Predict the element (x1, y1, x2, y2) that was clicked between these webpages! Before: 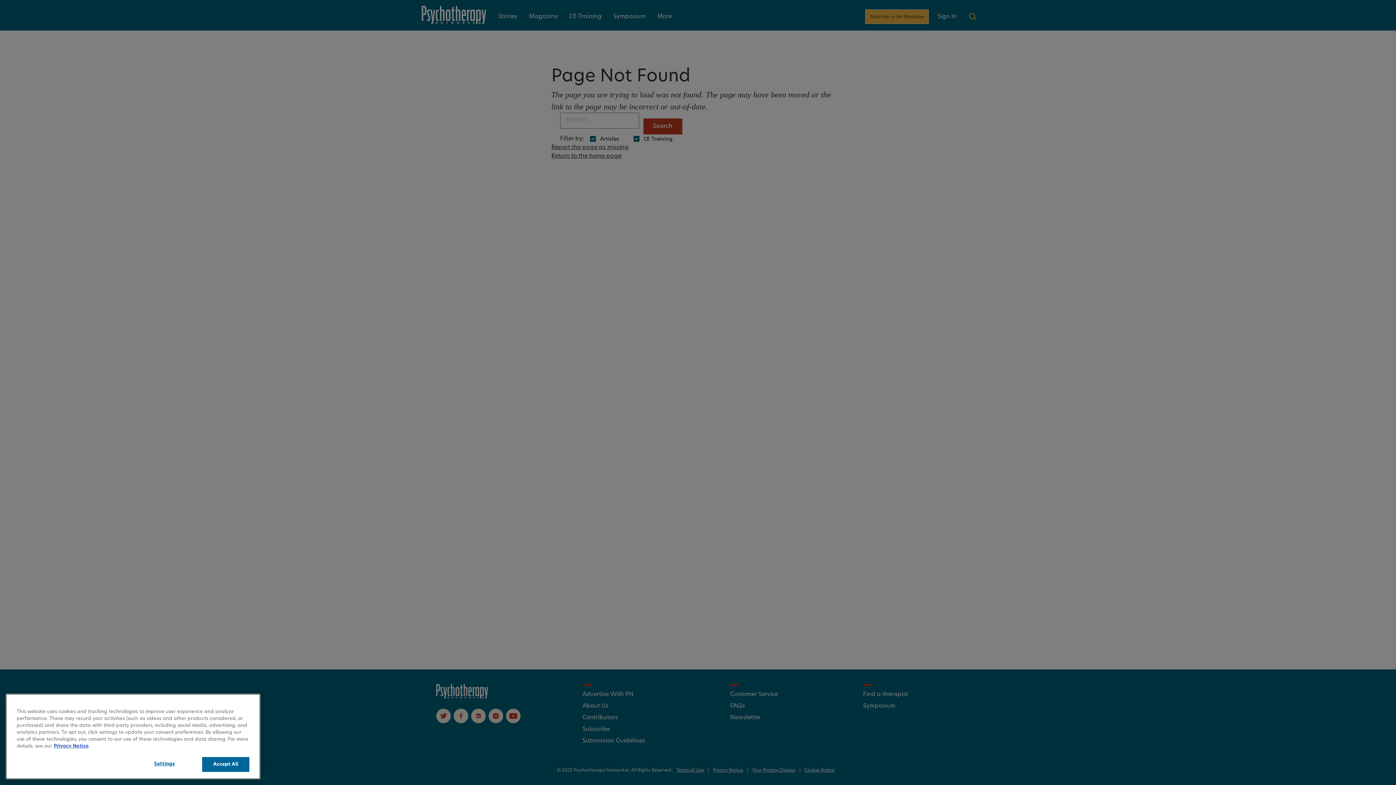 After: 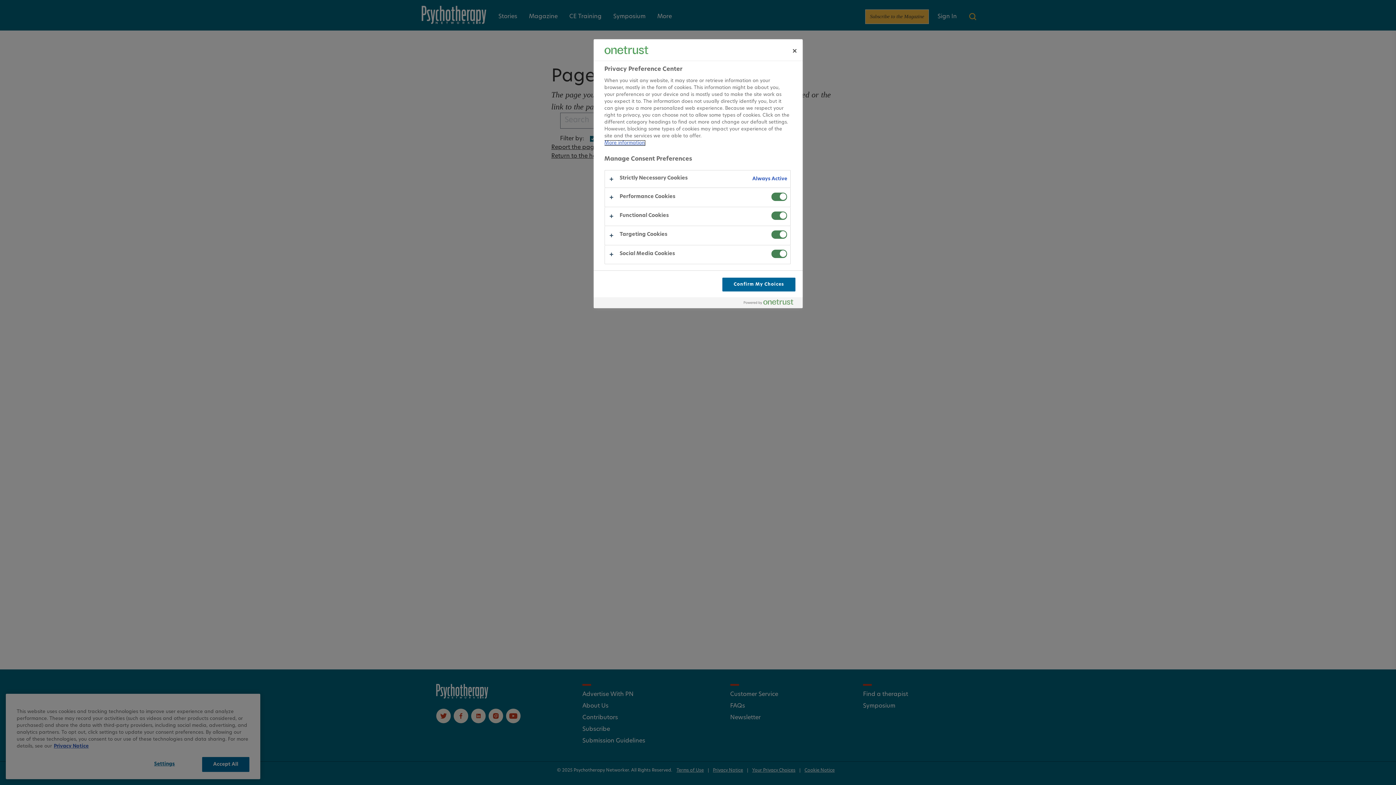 Action: label: Settings bbox: (132, 758, 196, 772)